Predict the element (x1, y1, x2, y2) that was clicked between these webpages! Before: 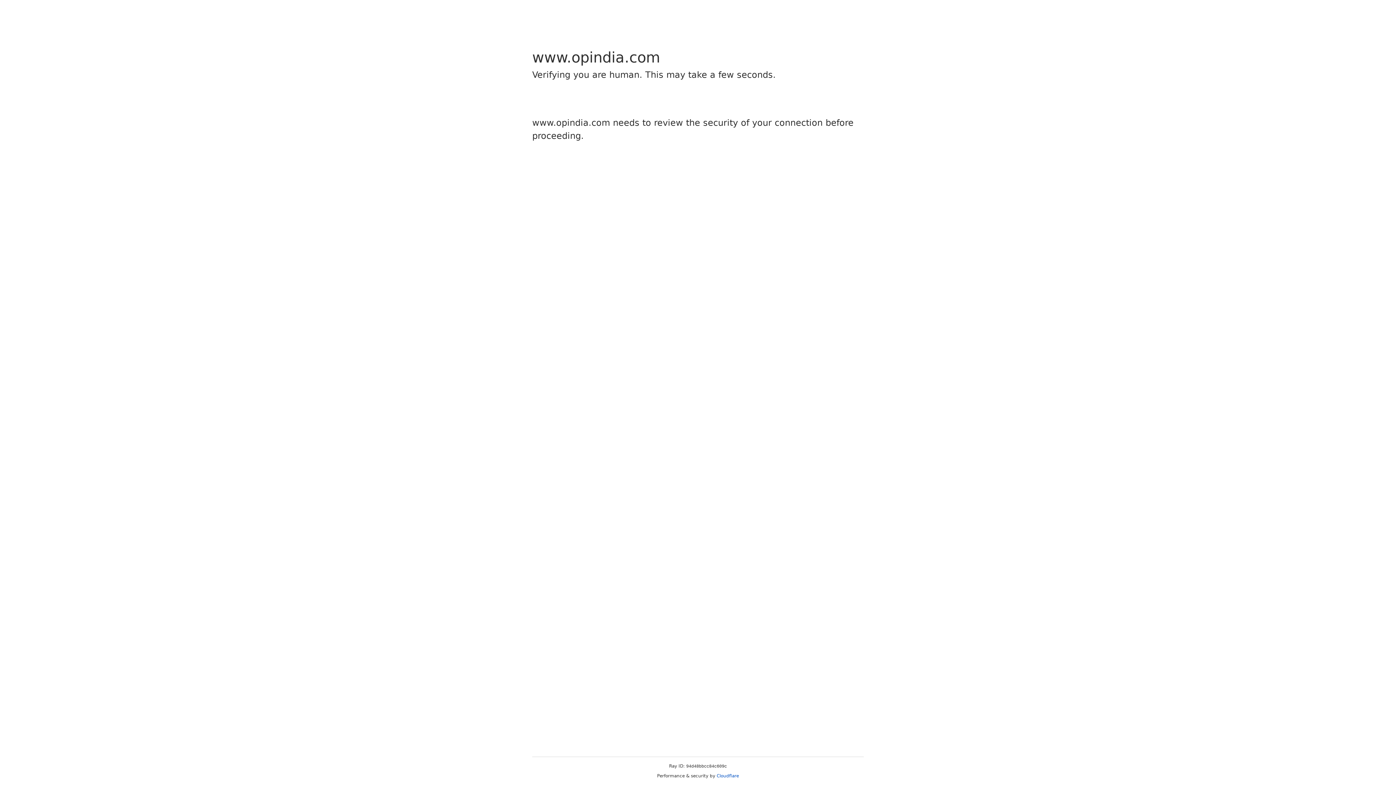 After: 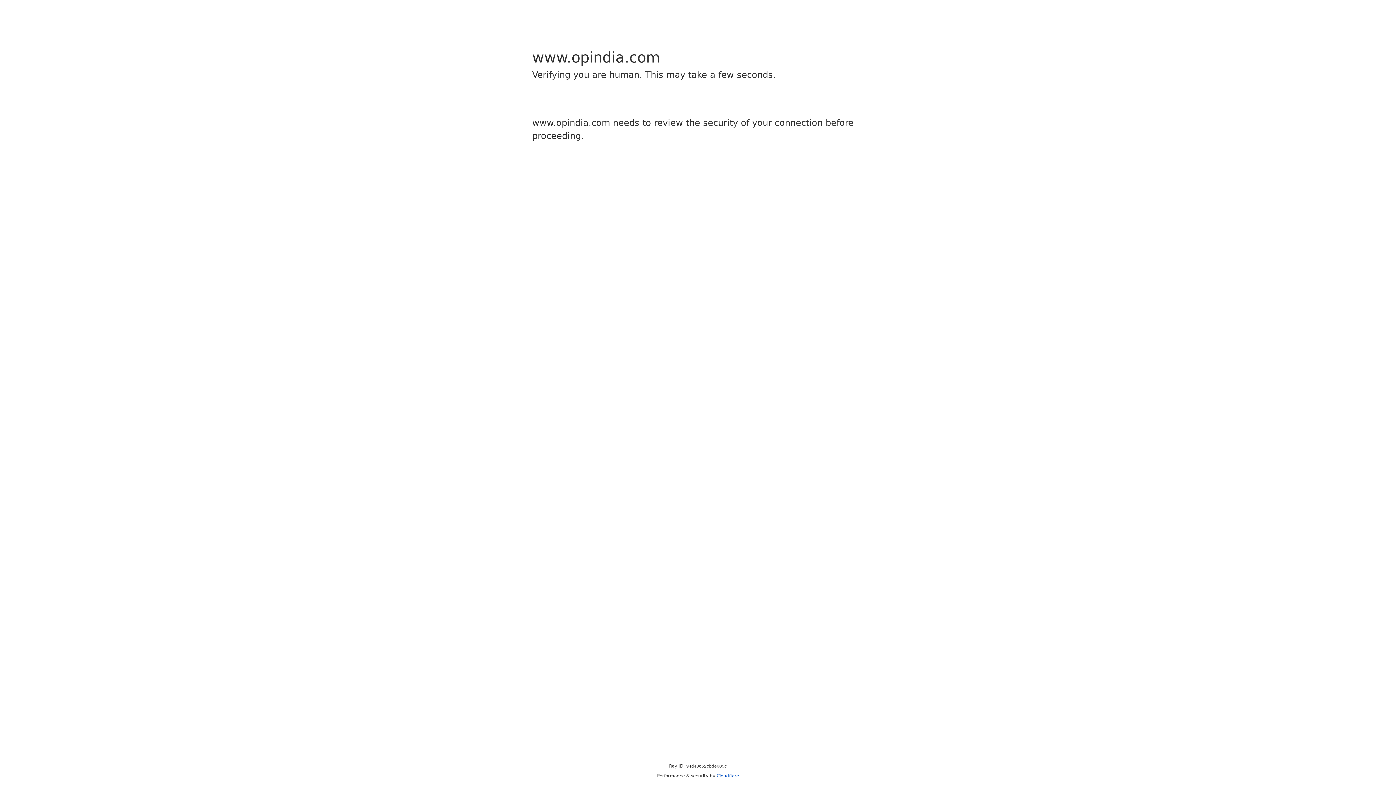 Action: bbox: (716, 773, 739, 778) label: Cloudflare